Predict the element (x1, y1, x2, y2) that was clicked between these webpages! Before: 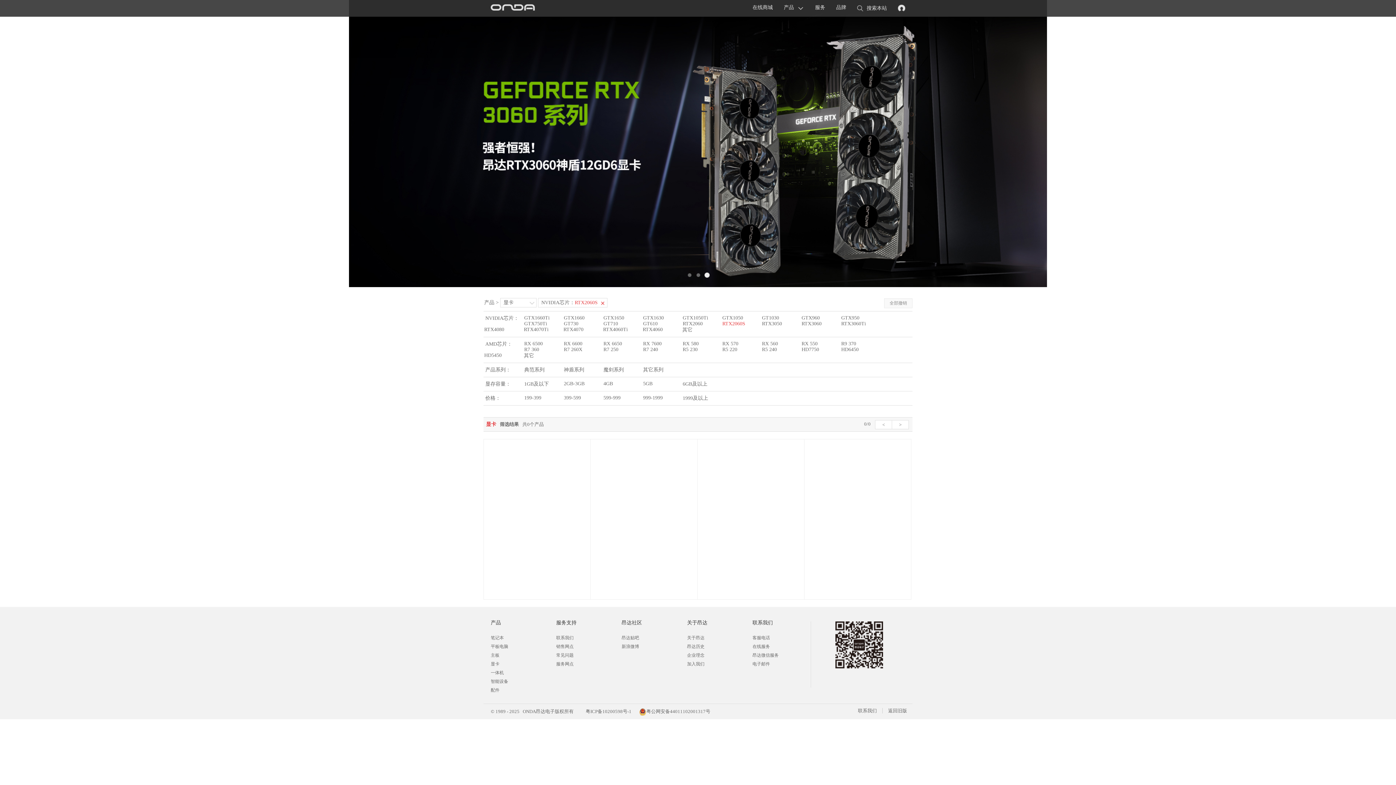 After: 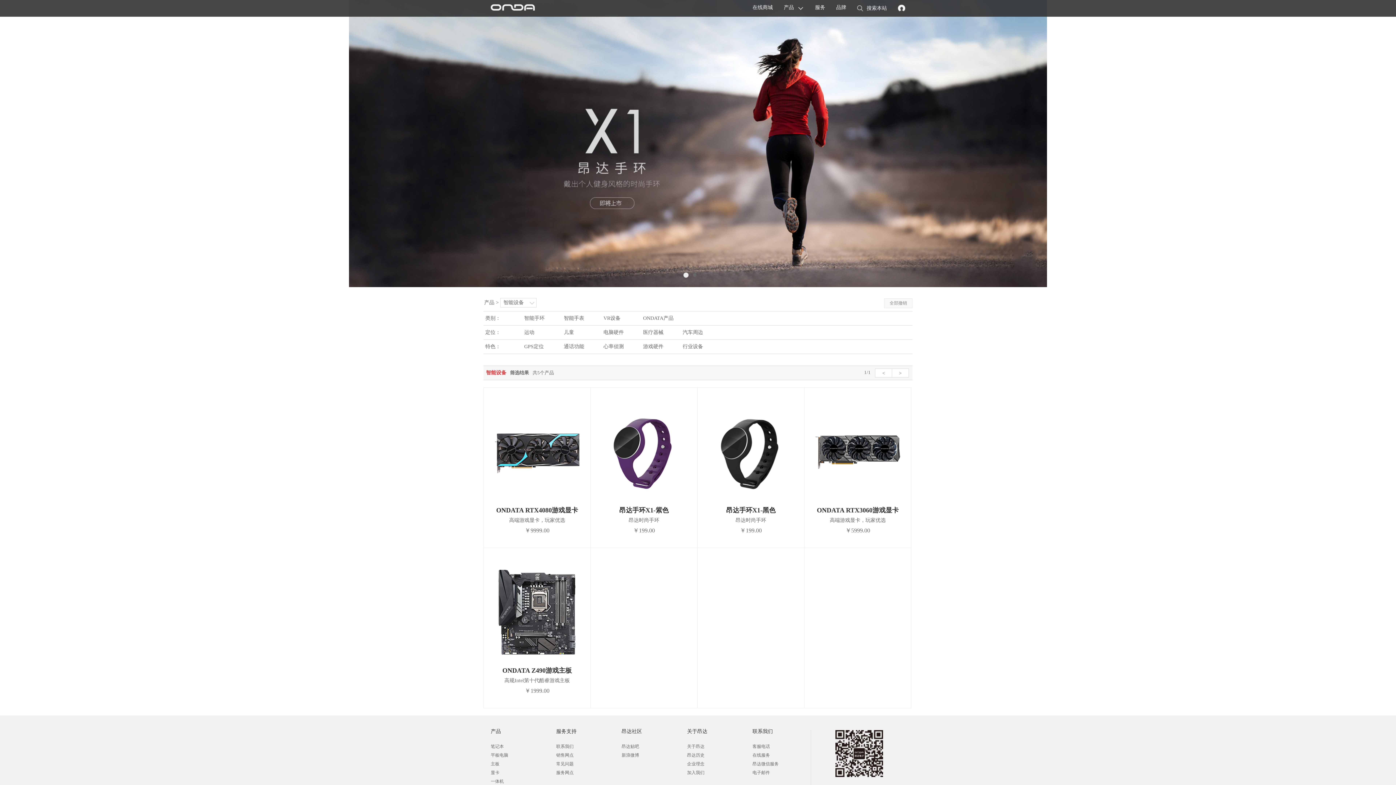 Action: label: 智能设备 bbox: (490, 677, 520, 686)